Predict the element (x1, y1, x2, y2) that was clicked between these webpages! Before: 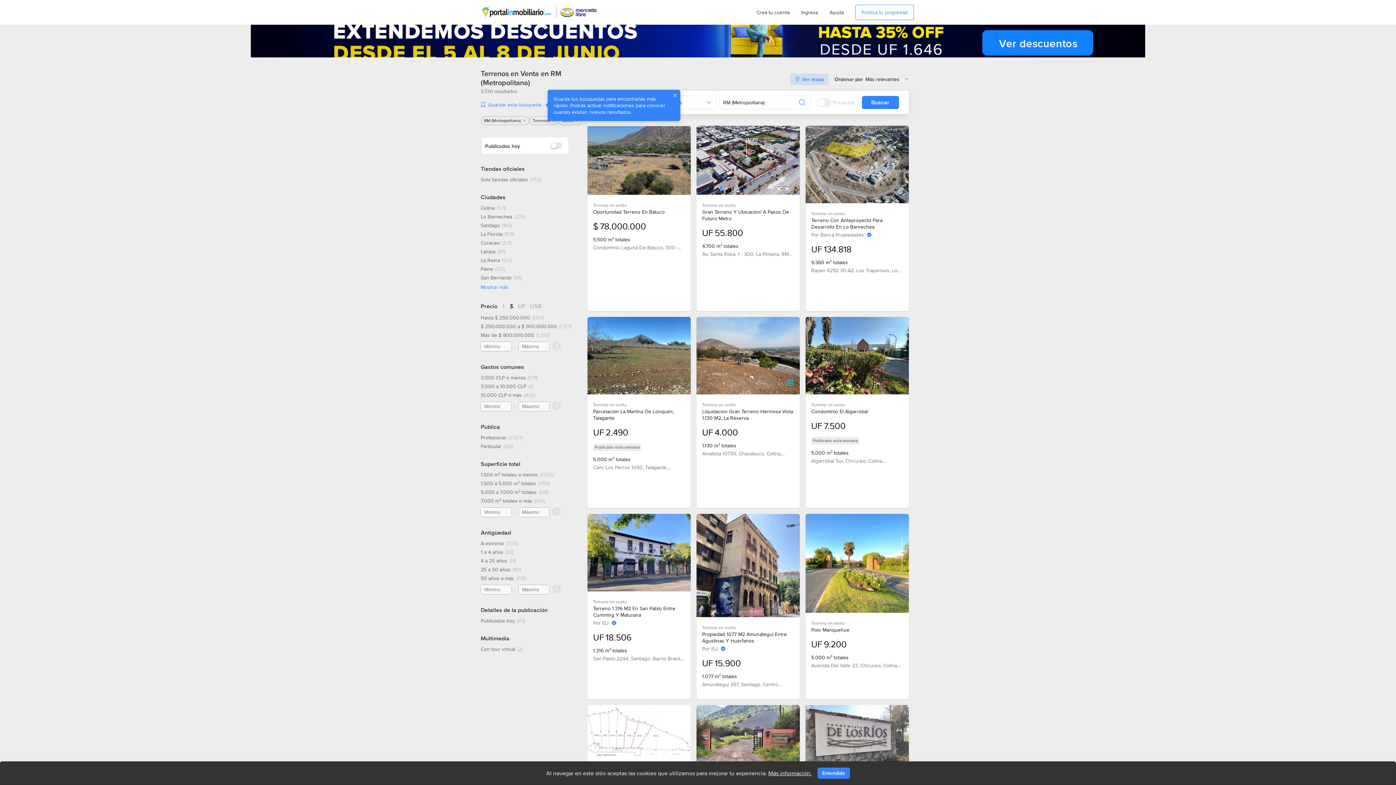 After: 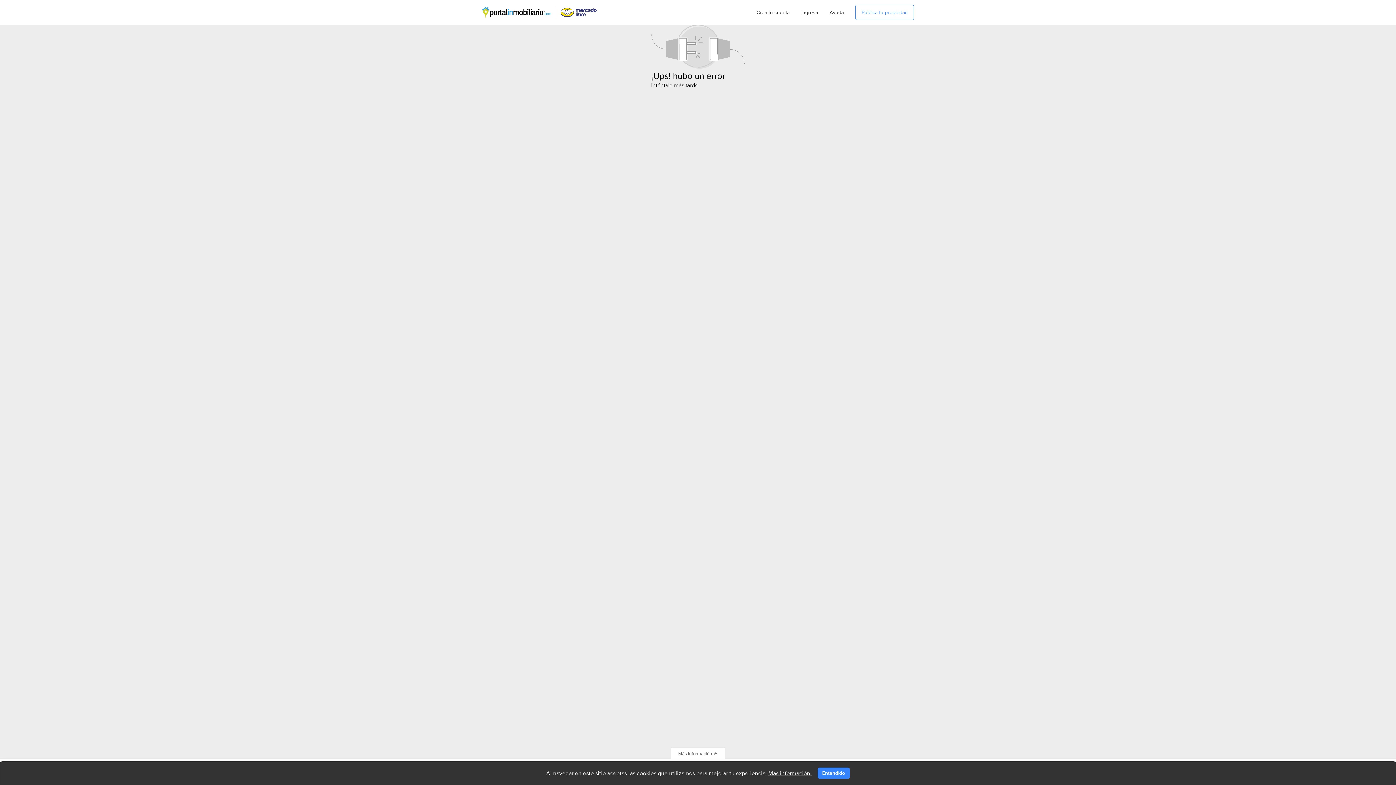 Action: label: 1 a 4 años, 92 resultados bbox: (480, 549, 513, 555)